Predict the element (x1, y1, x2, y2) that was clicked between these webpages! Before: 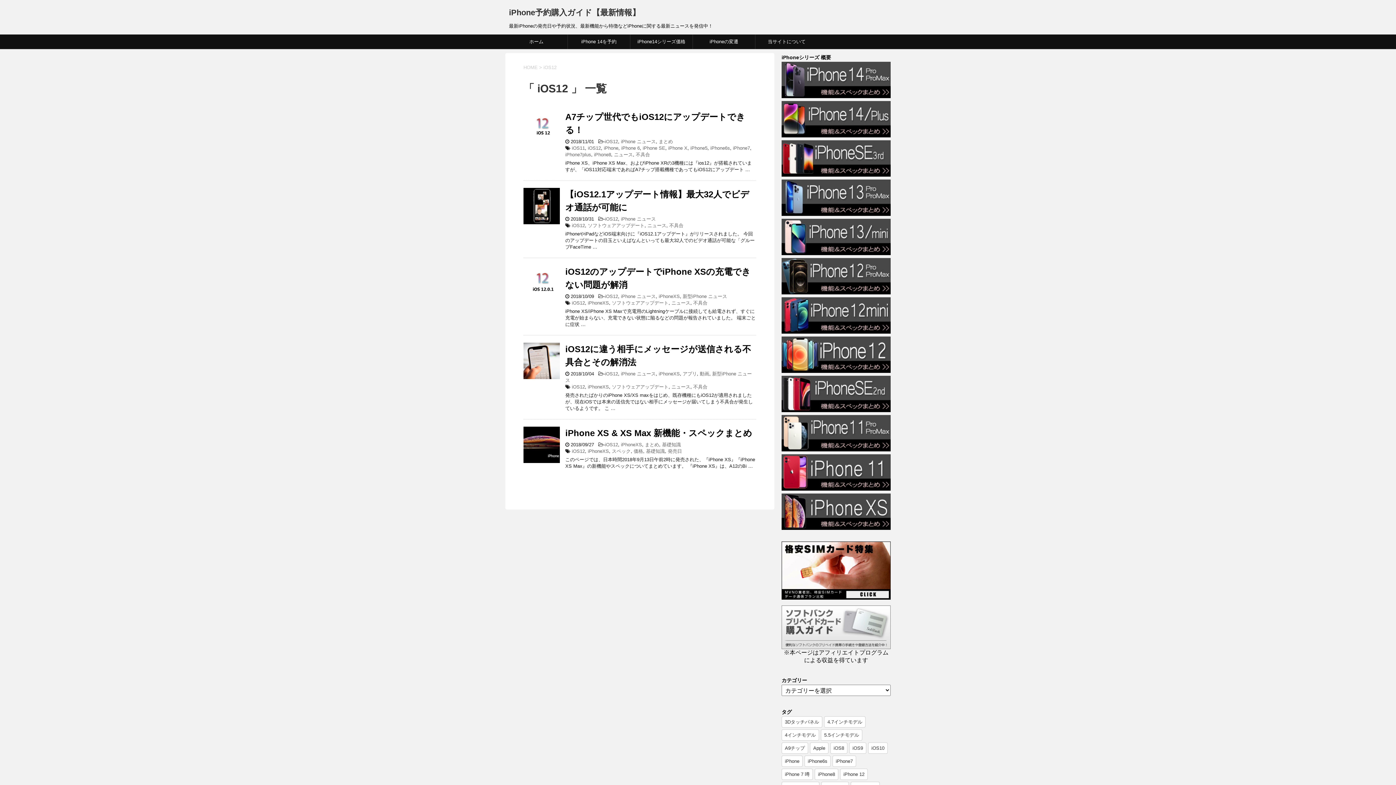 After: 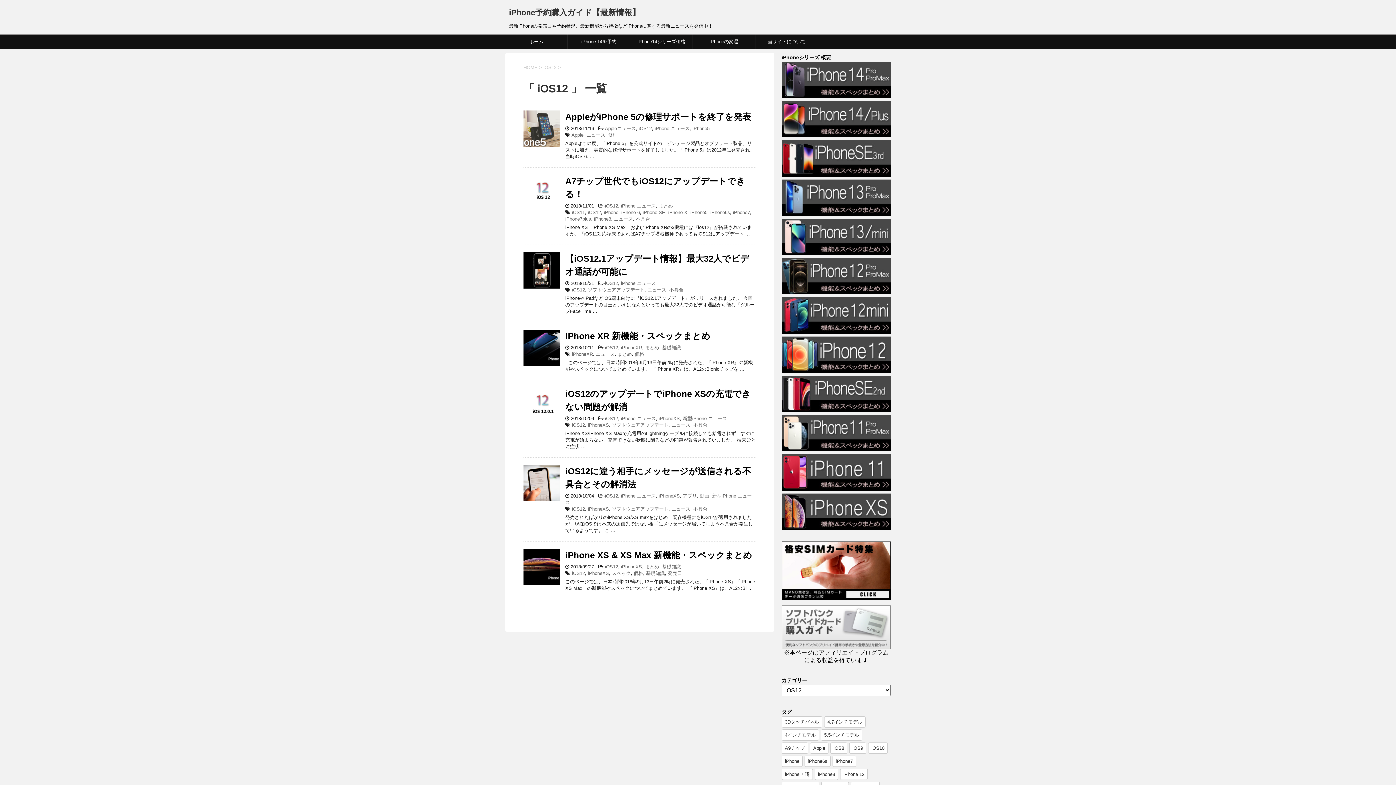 Action: bbox: (605, 293, 618, 299) label: iOS12